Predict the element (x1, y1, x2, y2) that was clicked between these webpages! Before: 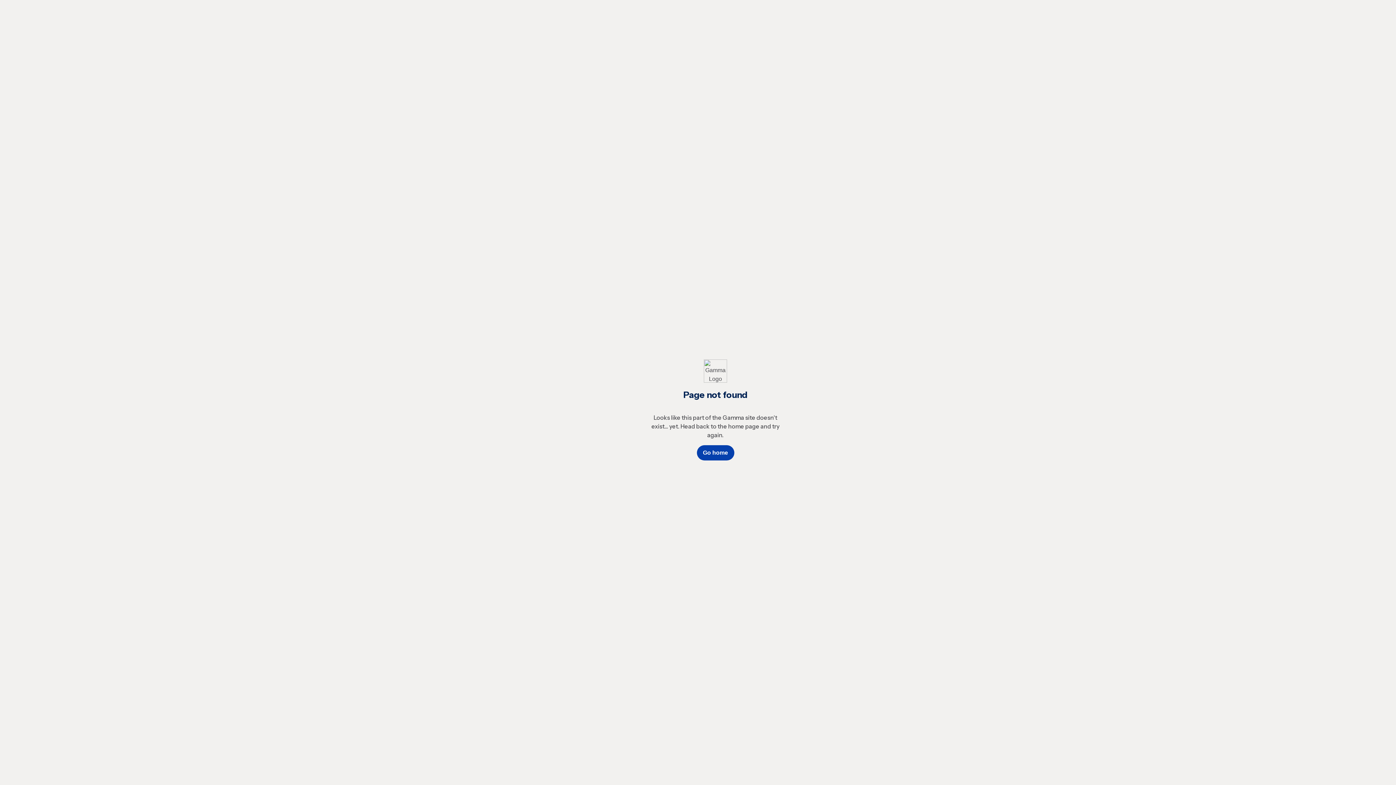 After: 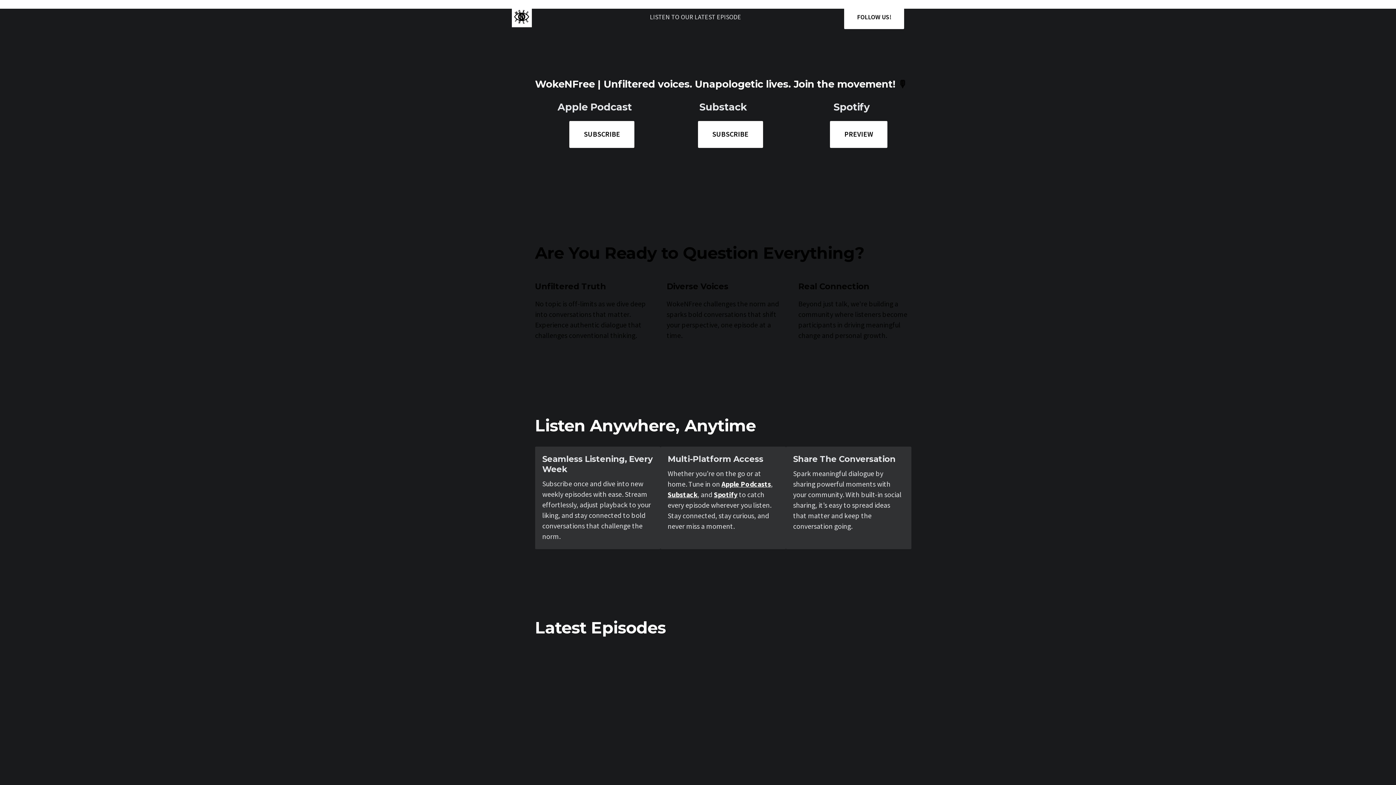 Action: label: Go home bbox: (696, 445, 734, 460)